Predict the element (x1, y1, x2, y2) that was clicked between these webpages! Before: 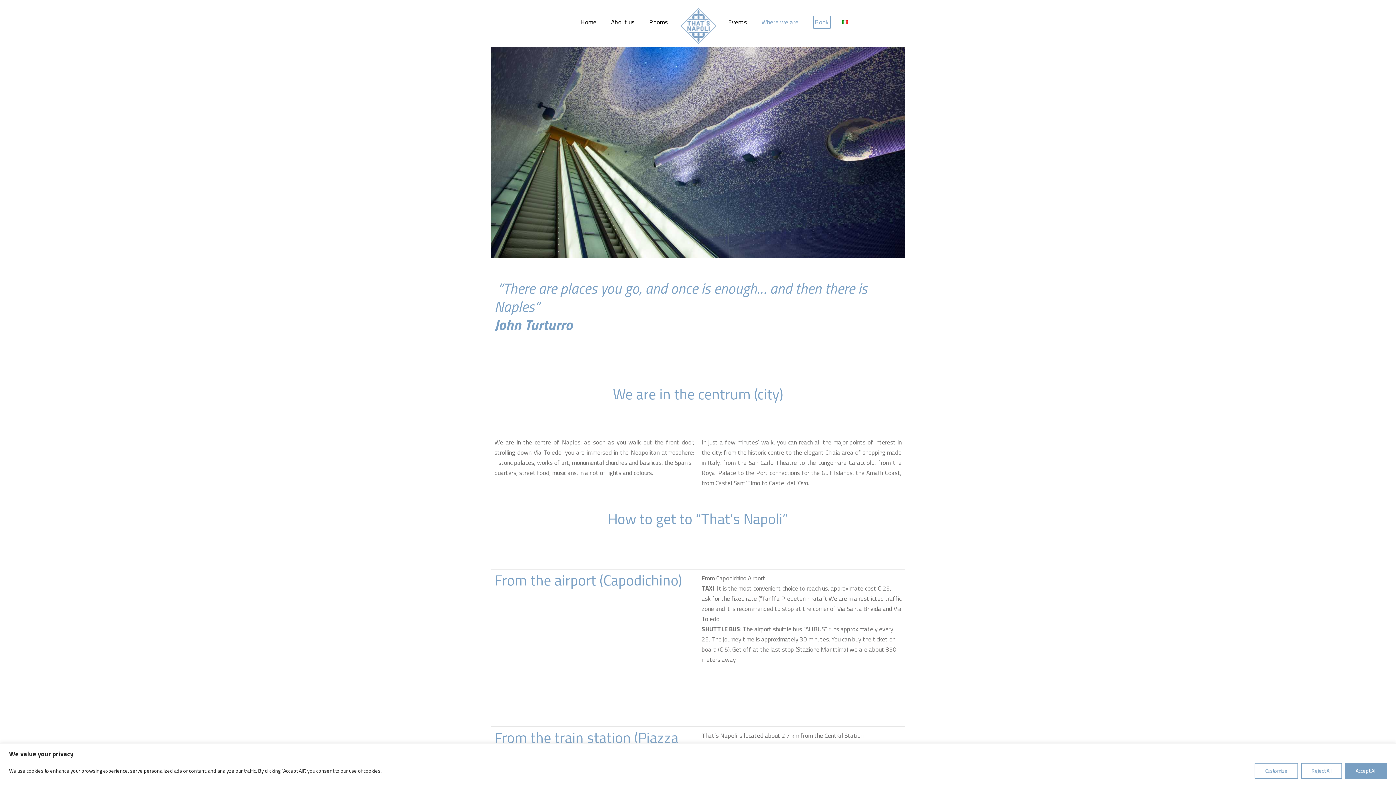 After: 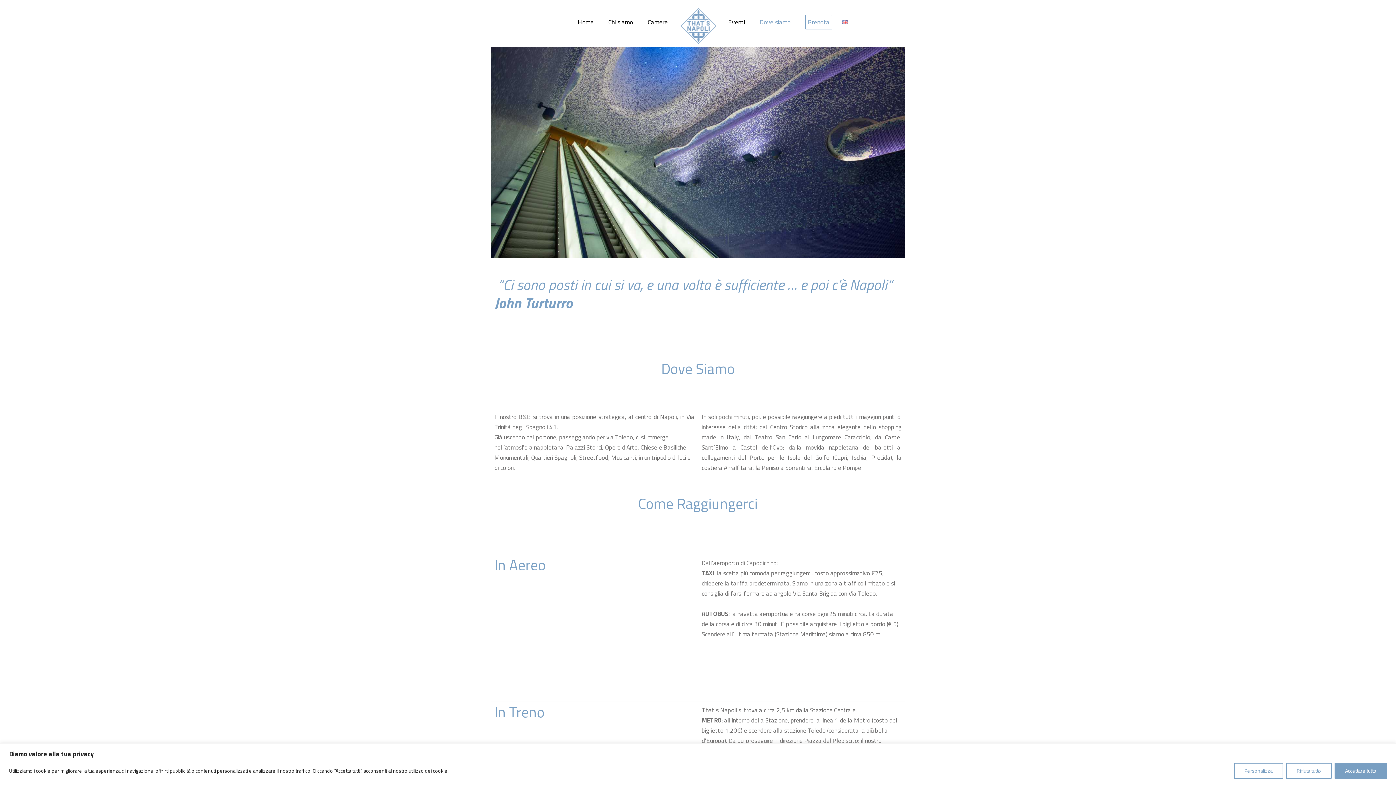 Action: bbox: (835, 0, 855, 44)